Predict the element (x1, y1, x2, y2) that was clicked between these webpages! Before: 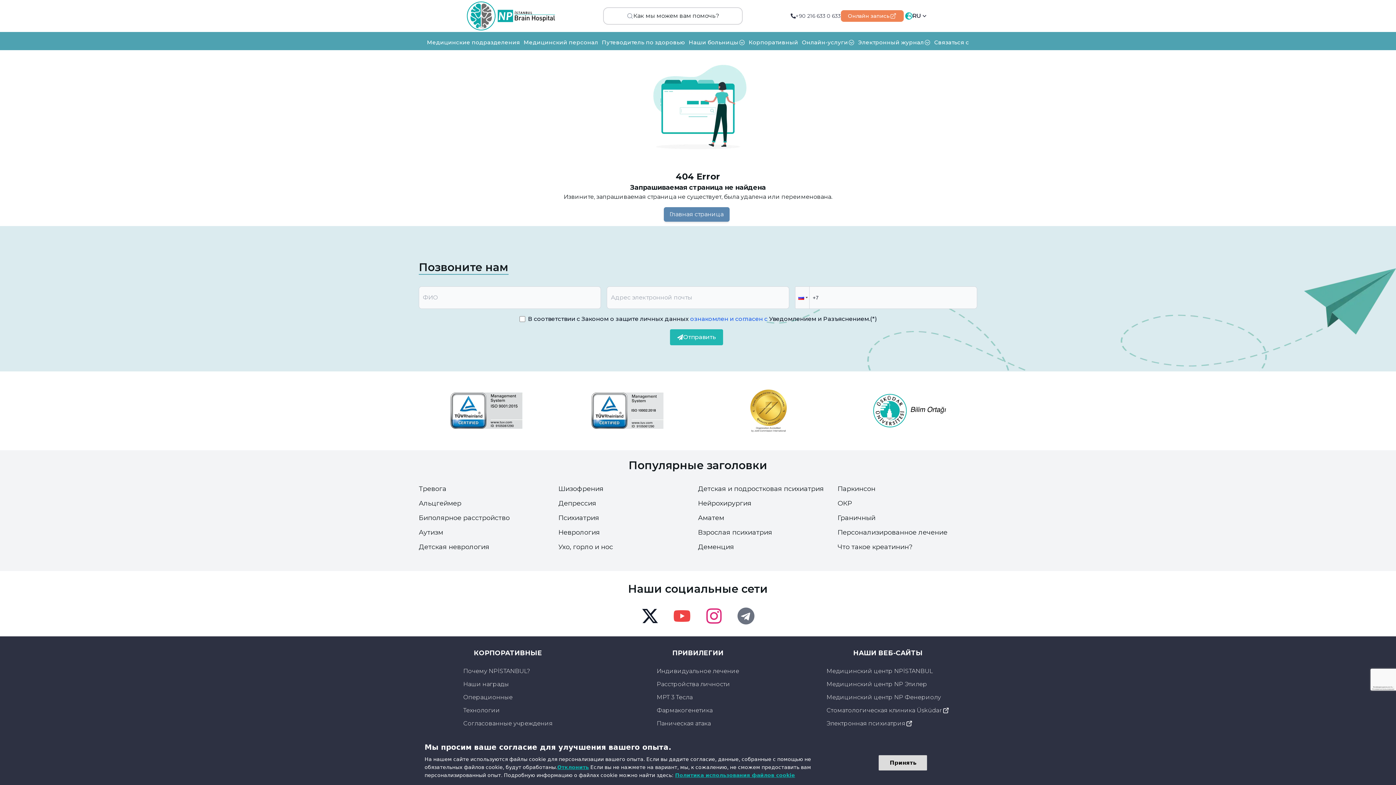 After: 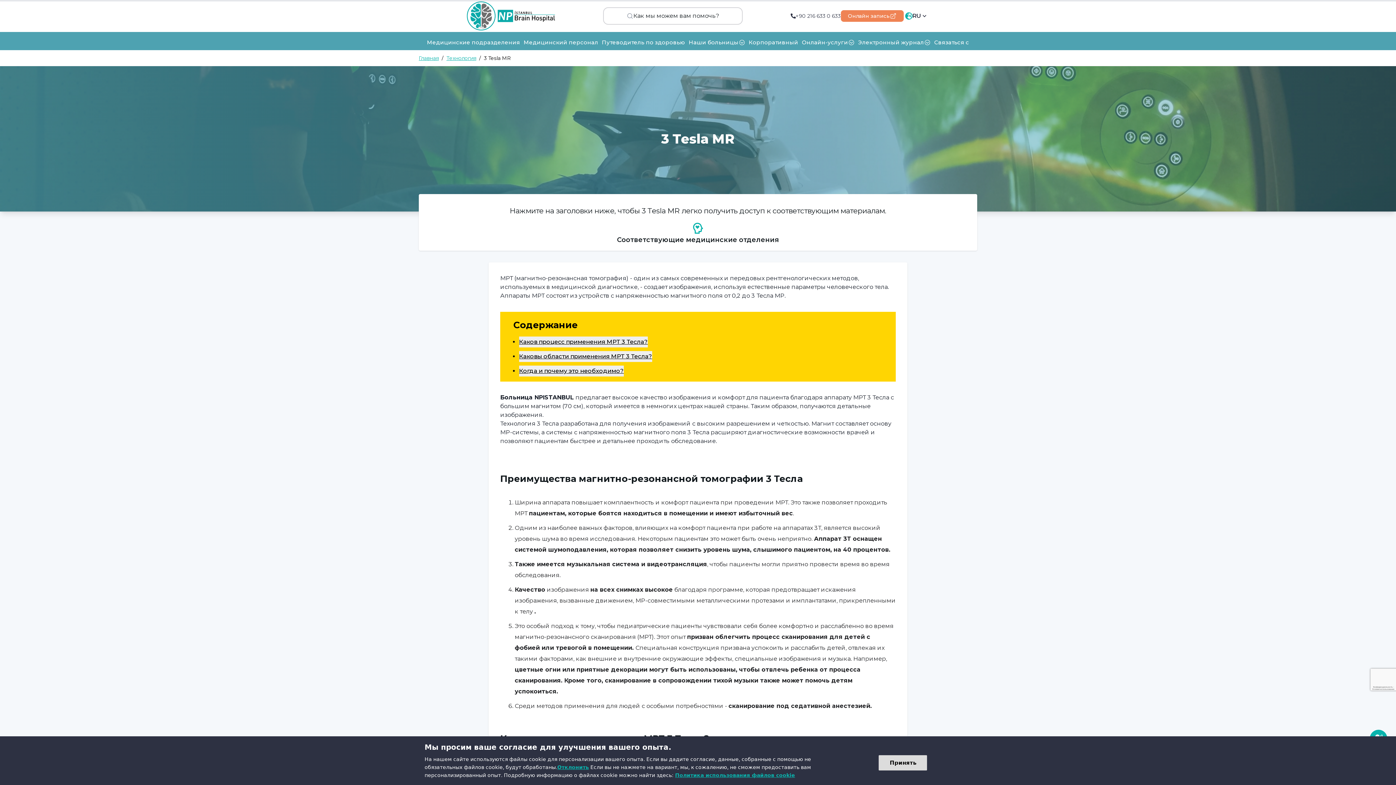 Action: label: МРТ 3 Тесла bbox: (656, 693, 739, 702)